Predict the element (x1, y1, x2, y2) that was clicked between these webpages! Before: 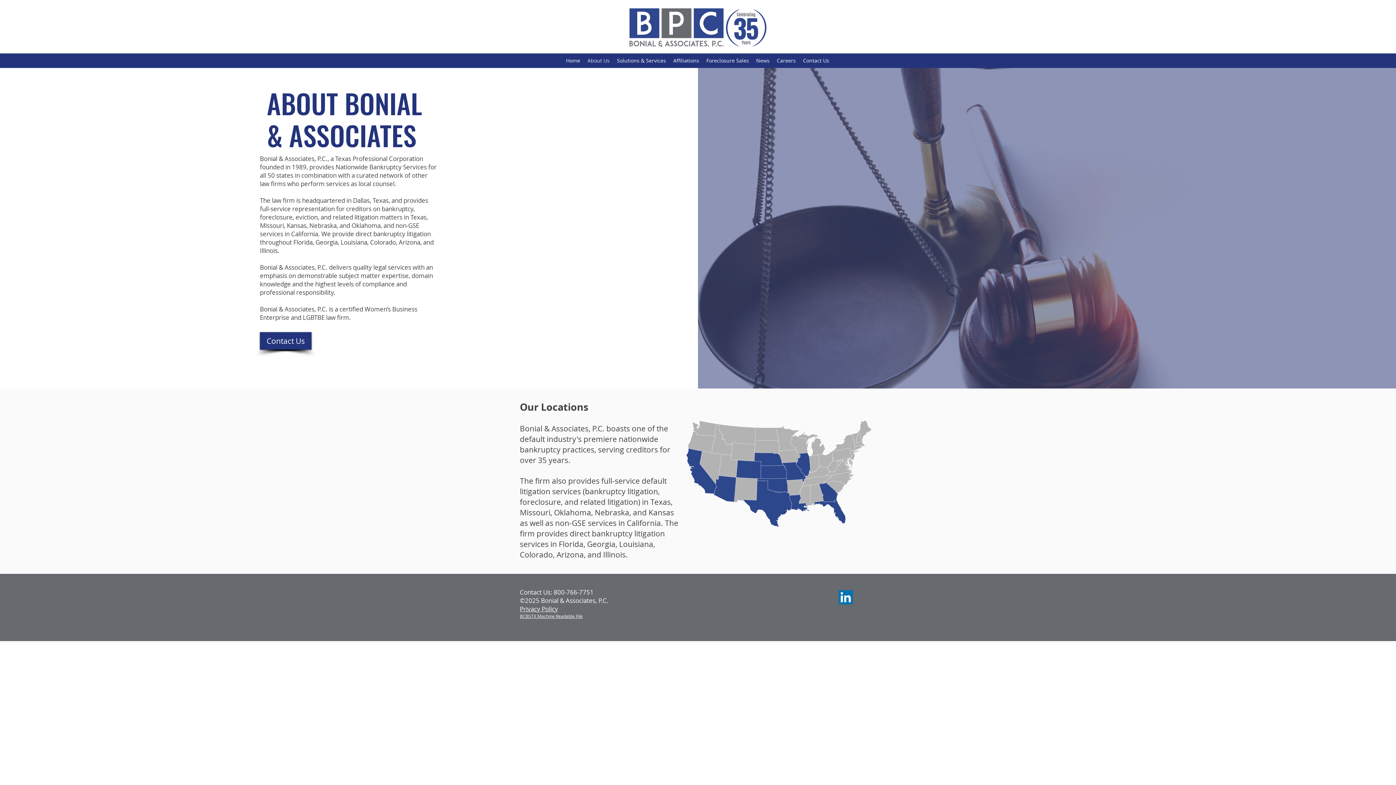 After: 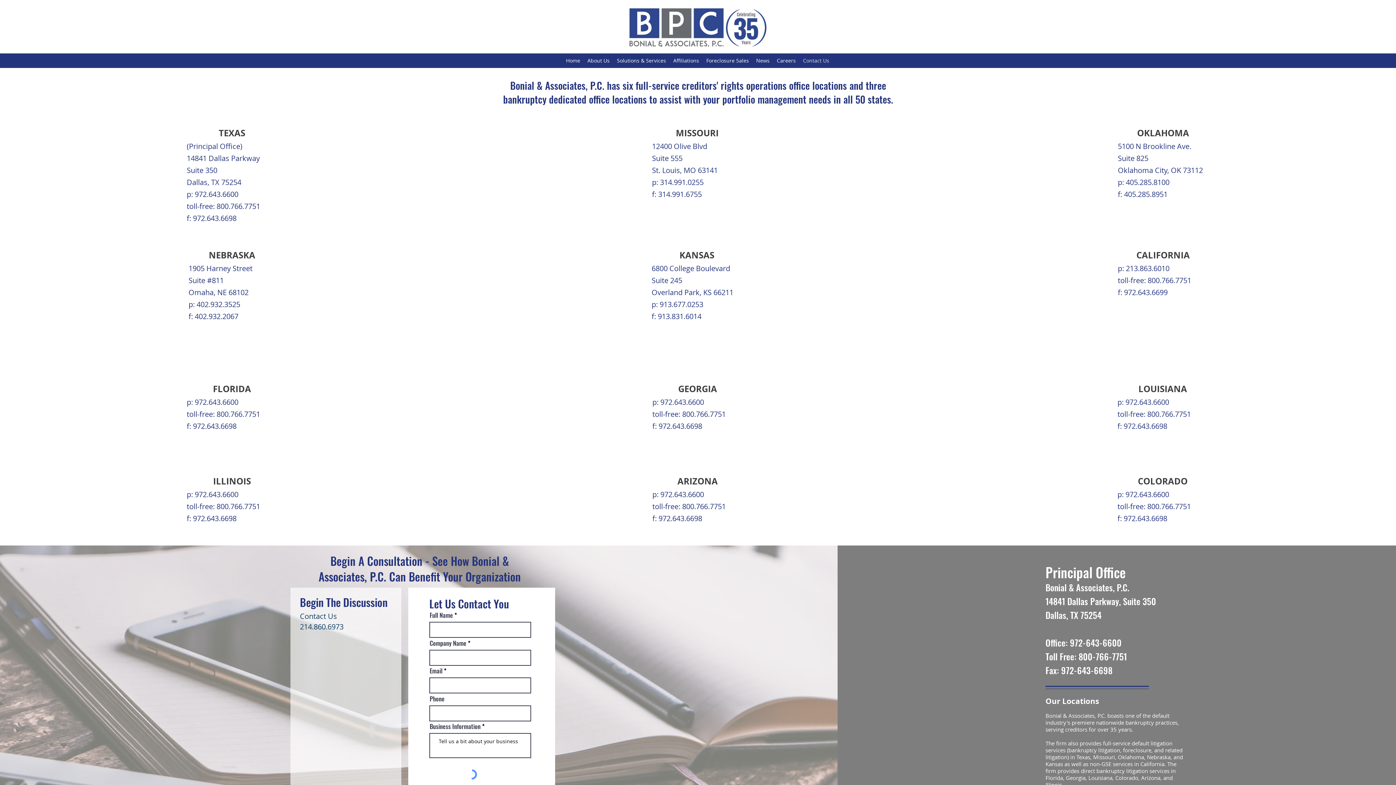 Action: bbox: (260, 332, 311, 349) label: Contact Us